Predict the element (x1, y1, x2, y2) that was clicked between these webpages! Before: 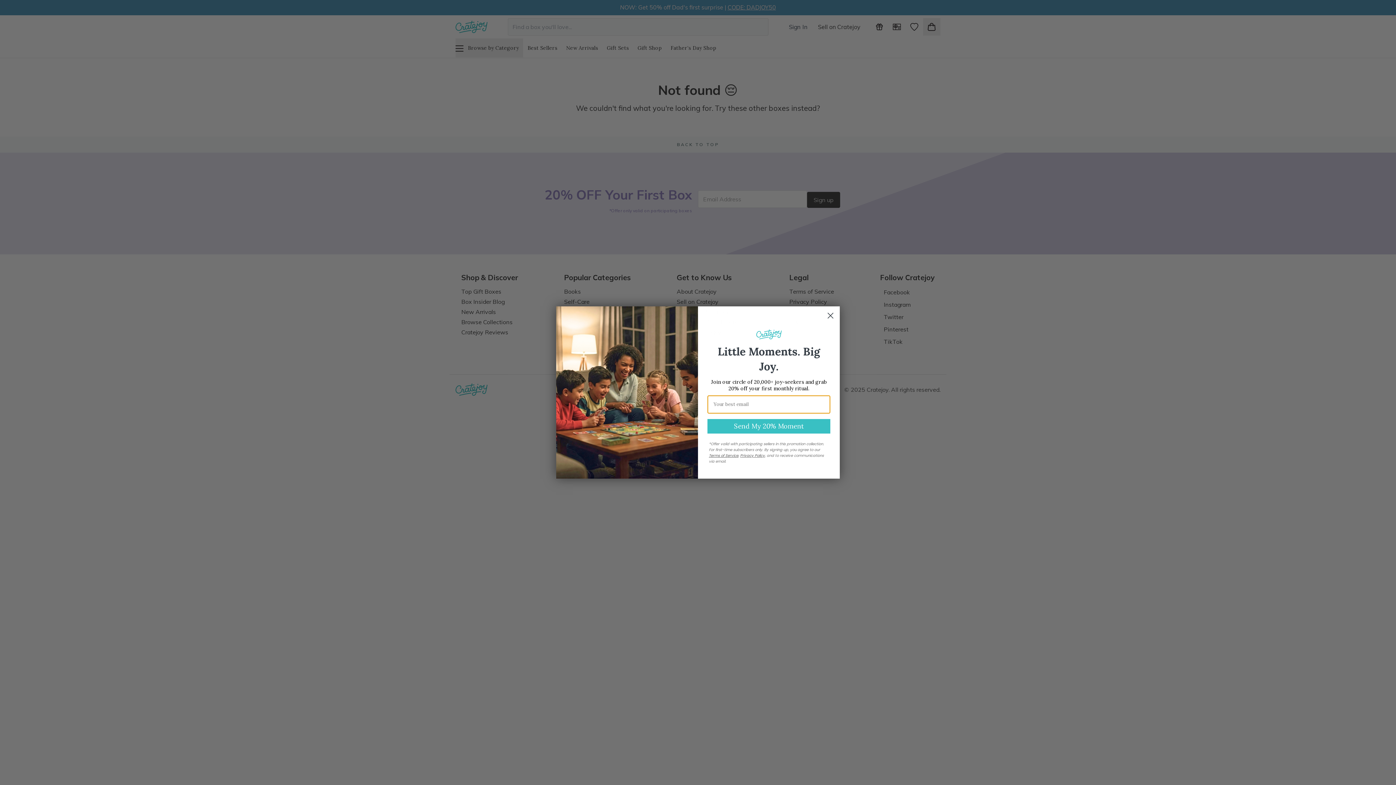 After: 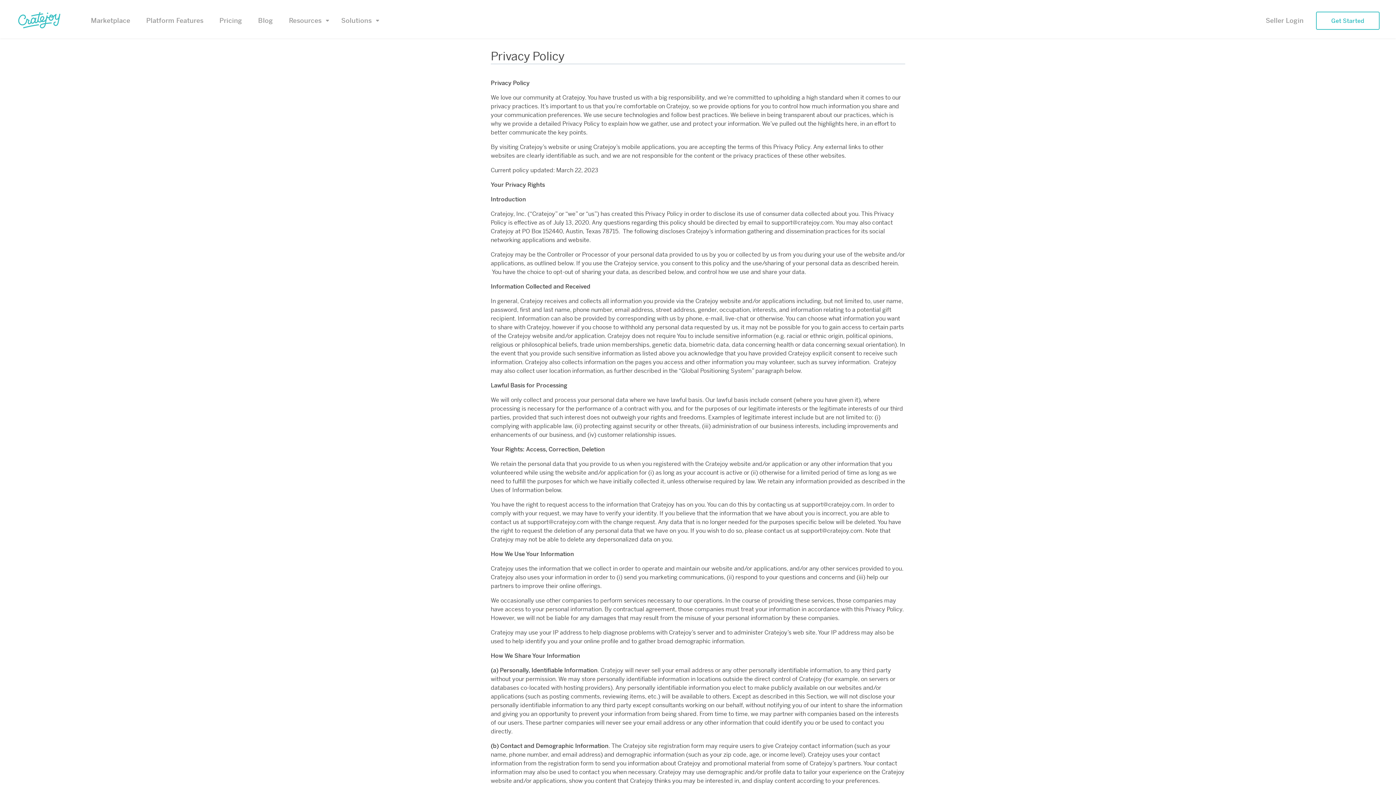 Action: label: Privacy Policy bbox: (740, 452, 765, 458)